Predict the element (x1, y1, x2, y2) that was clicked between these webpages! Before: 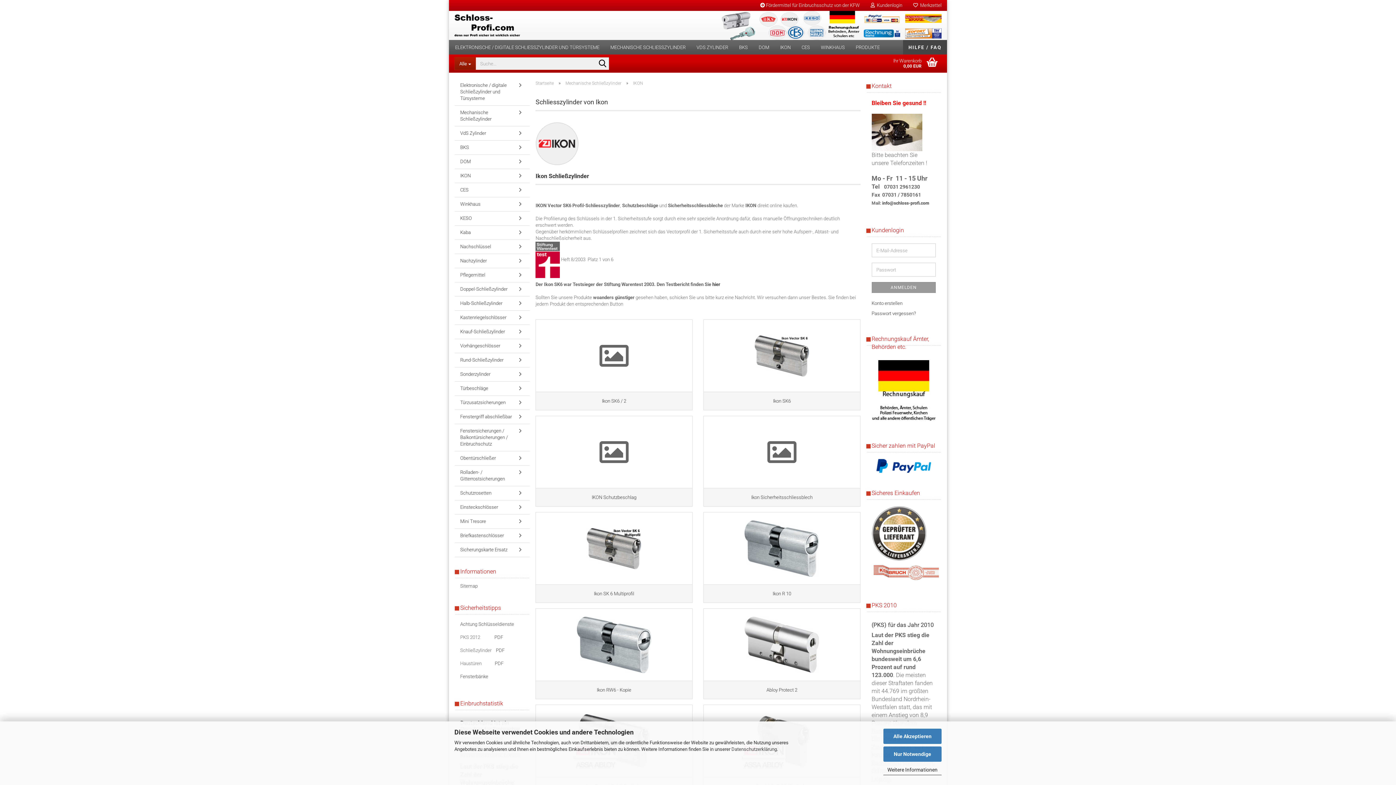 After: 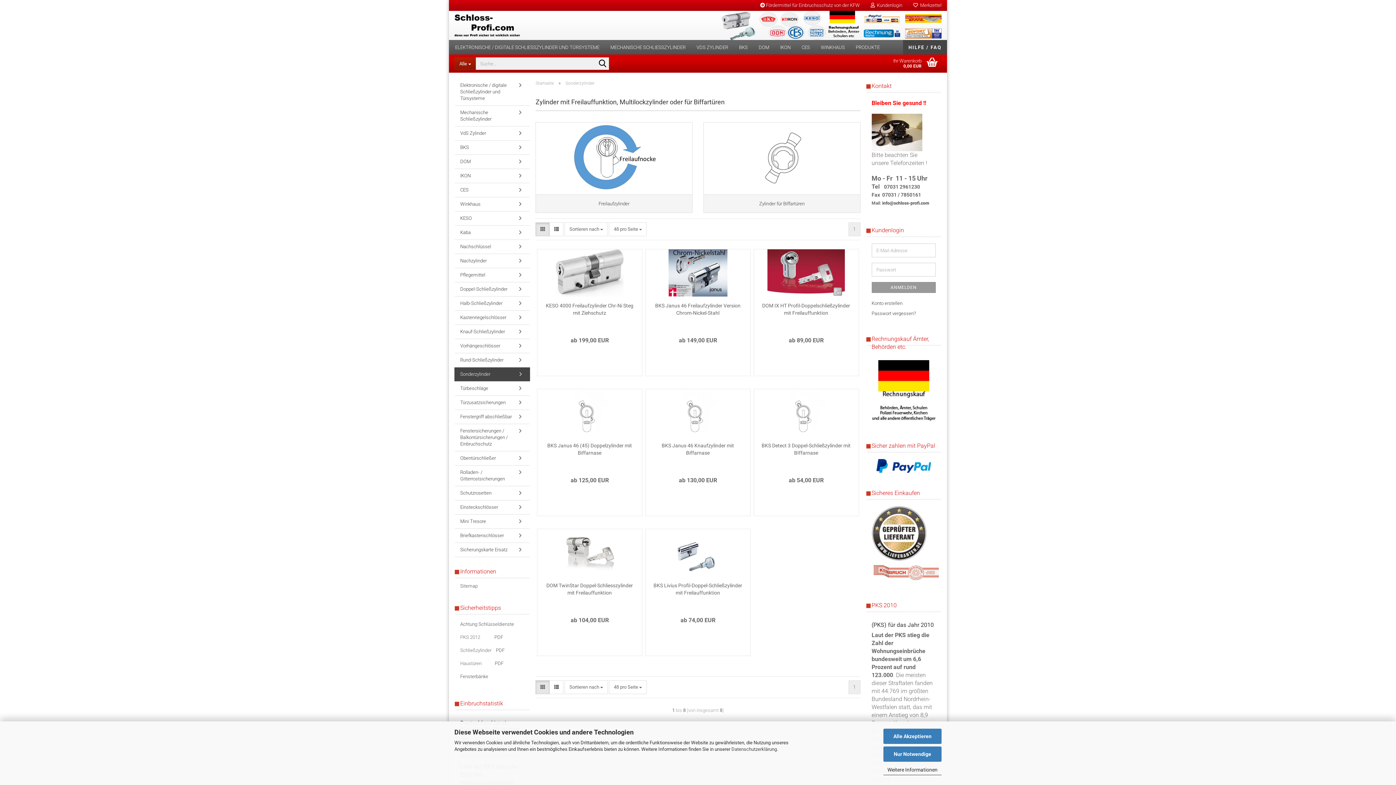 Action: label: Sonderzylinder bbox: (454, 367, 529, 381)